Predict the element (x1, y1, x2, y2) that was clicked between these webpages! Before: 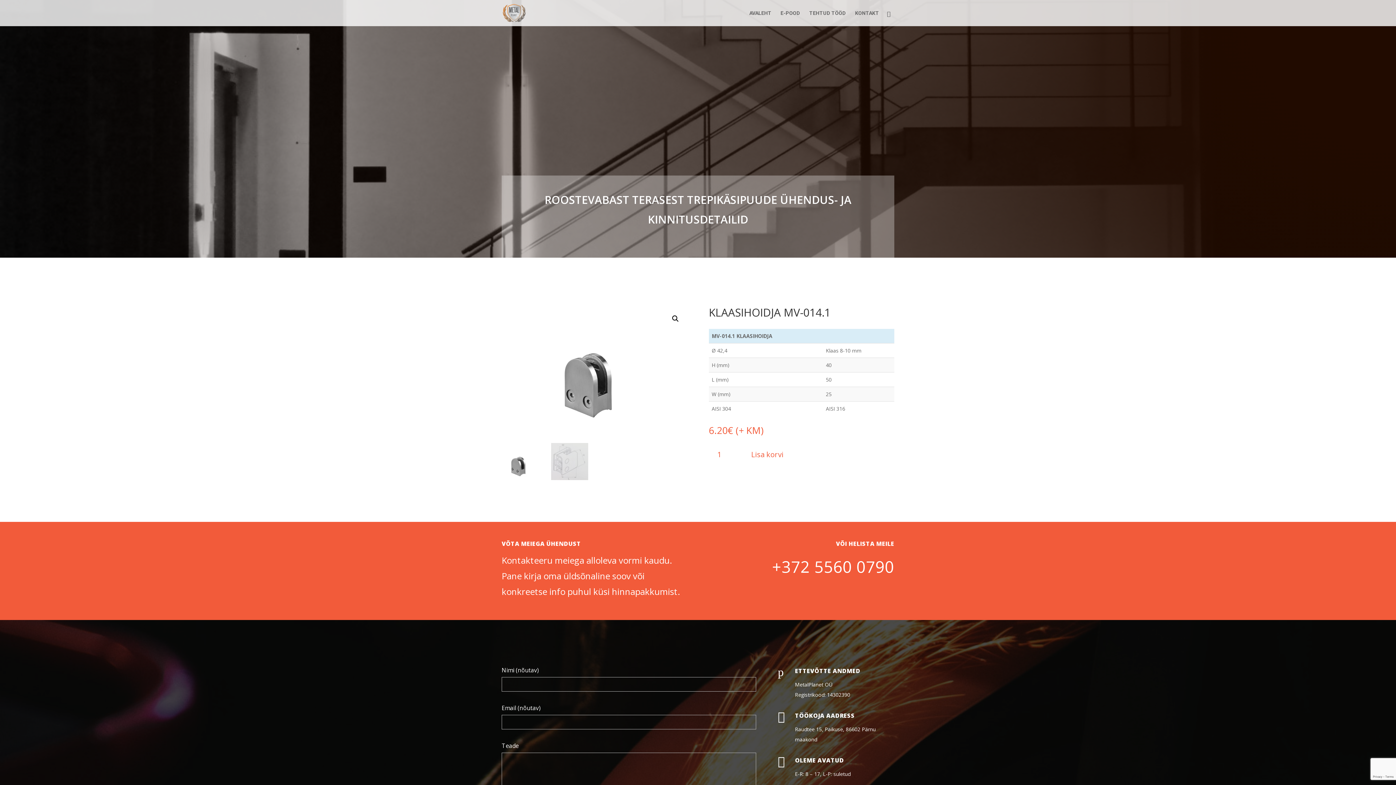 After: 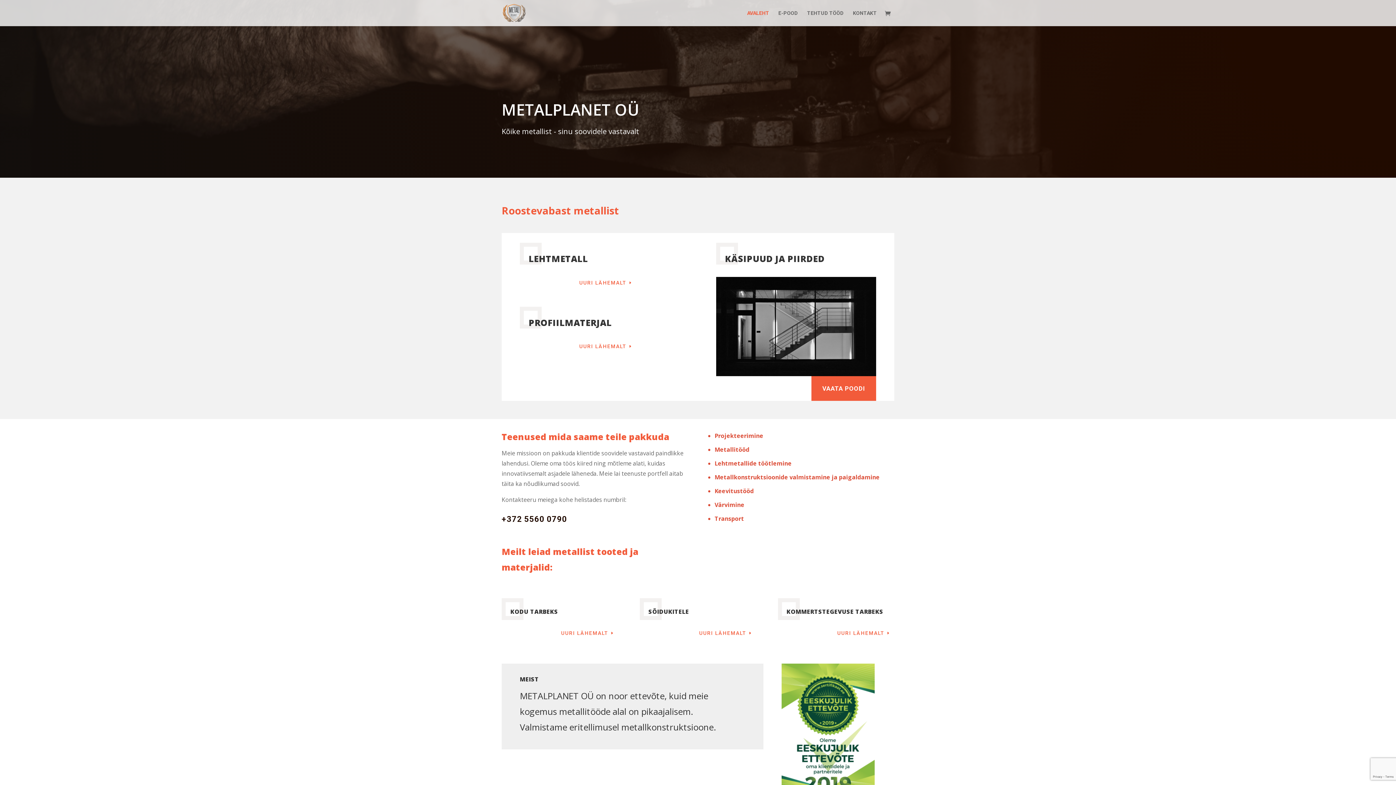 Action: bbox: (749, 10, 771, 26) label: AVALEHT